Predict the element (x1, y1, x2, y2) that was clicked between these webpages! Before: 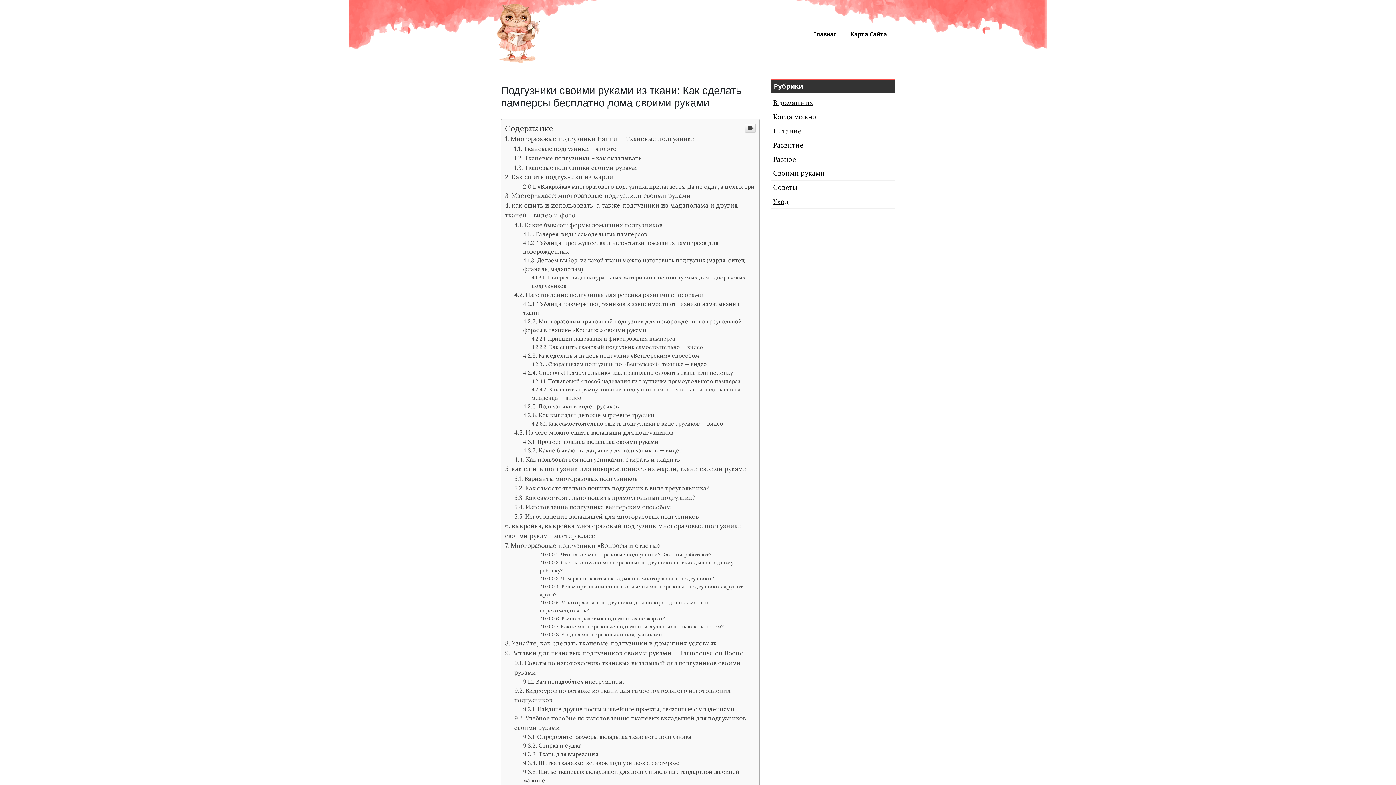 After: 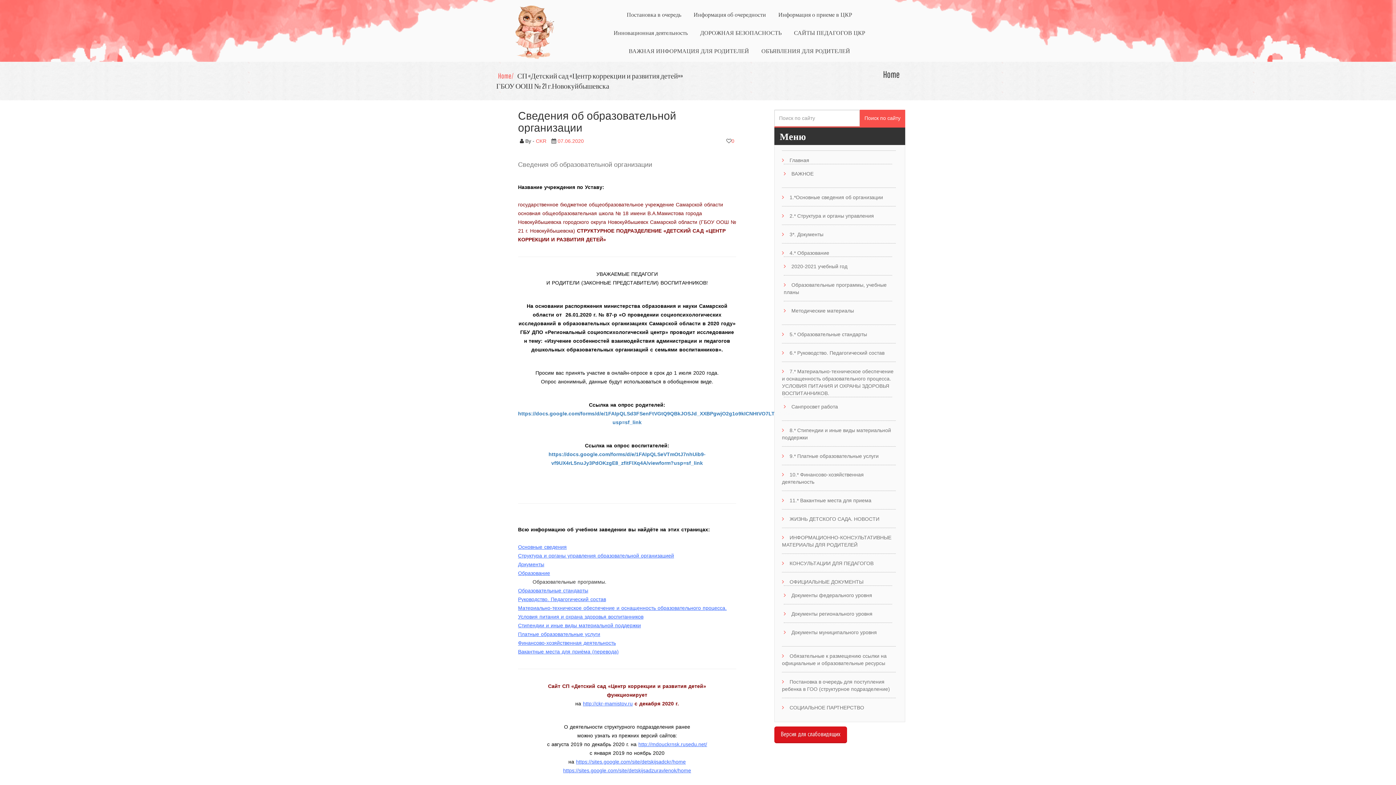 Action: bbox: (773, 112, 816, 121) label: Когда можно